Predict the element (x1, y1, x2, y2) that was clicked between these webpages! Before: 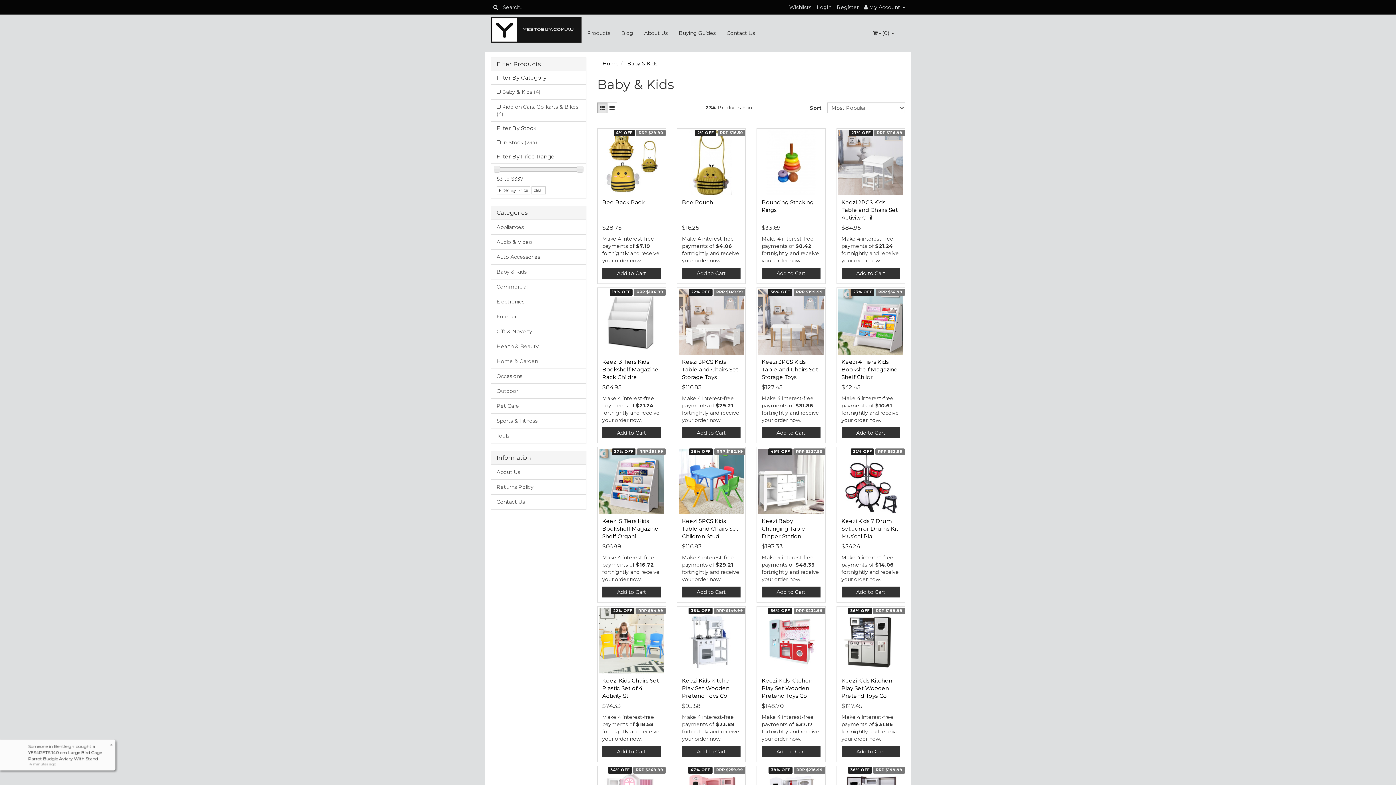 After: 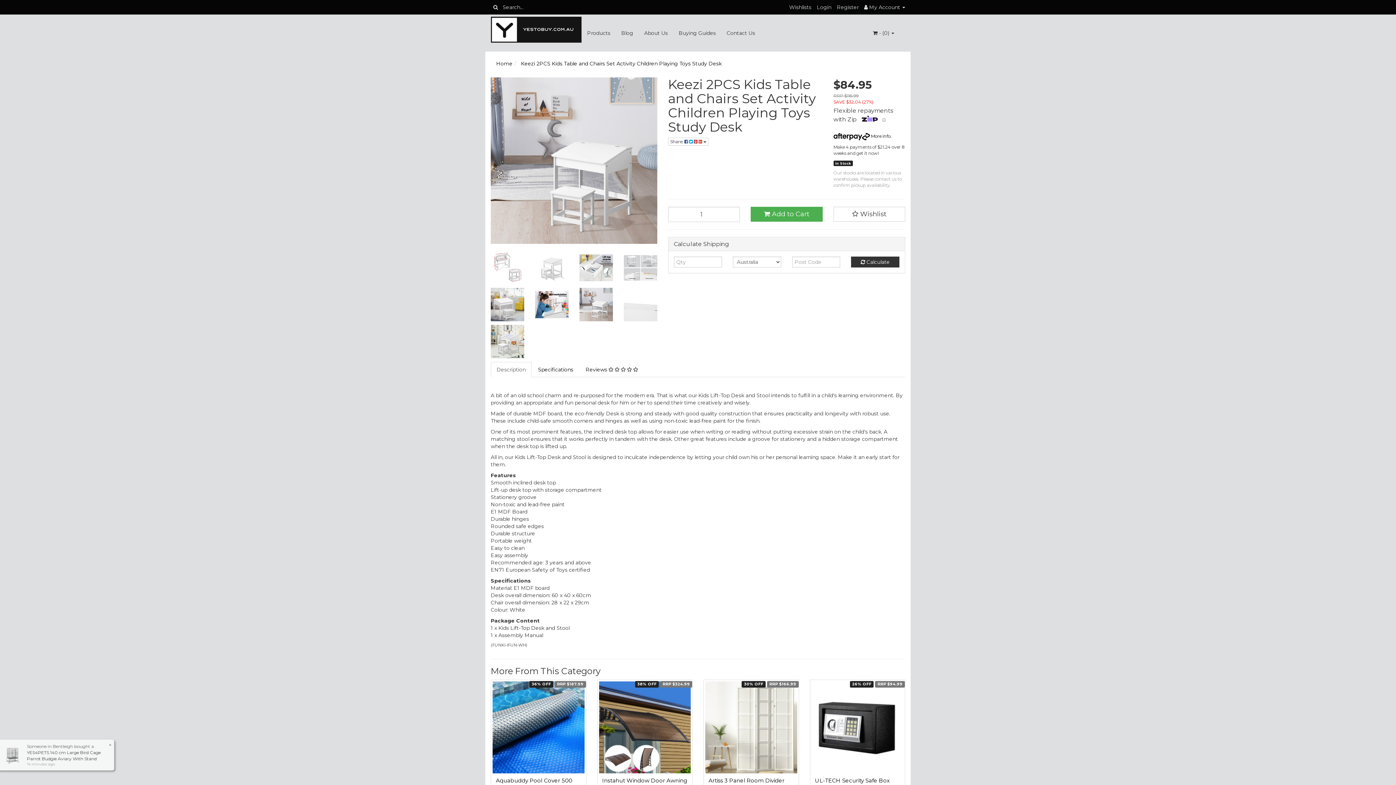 Action: label: Keezi 2PCS Kids Table and Chairs Set Activity Chil bbox: (841, 199, 898, 221)